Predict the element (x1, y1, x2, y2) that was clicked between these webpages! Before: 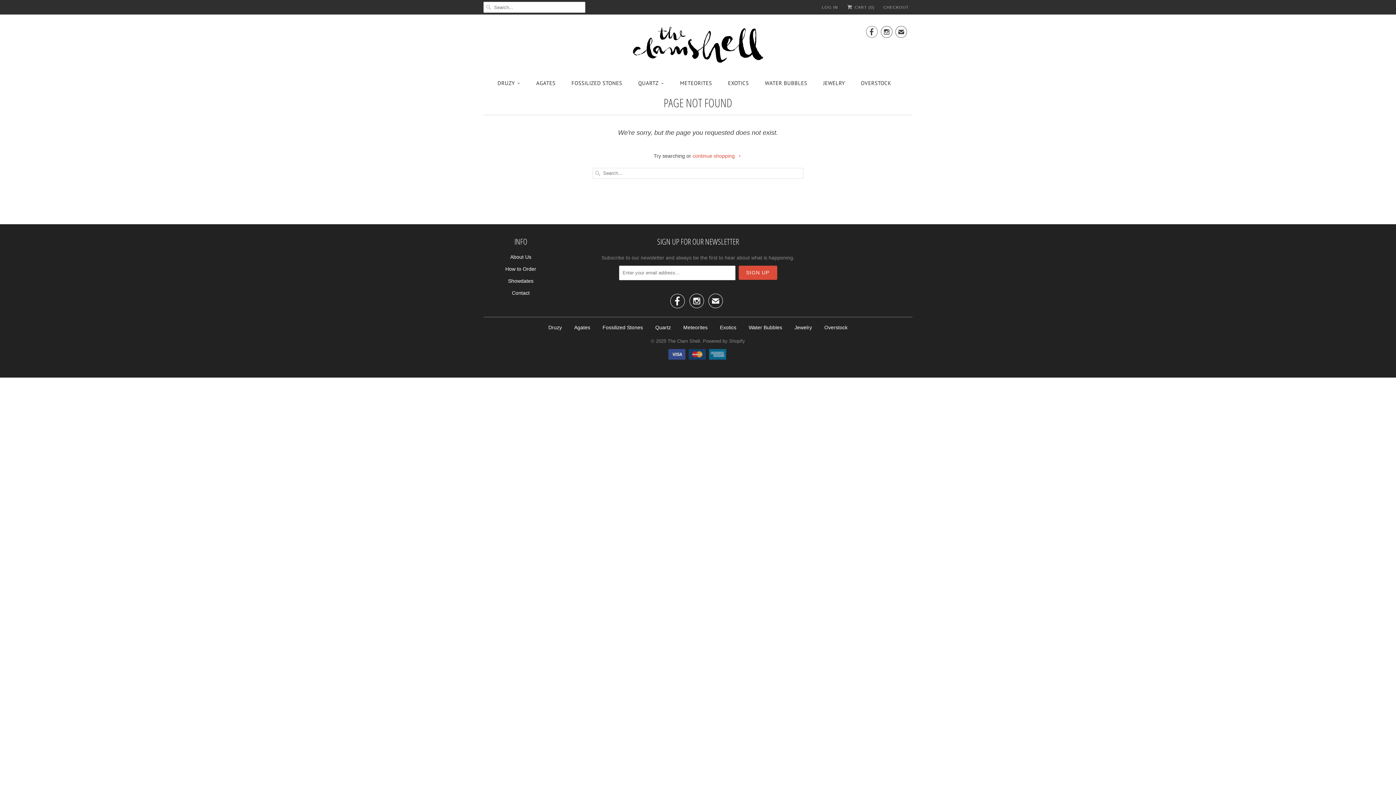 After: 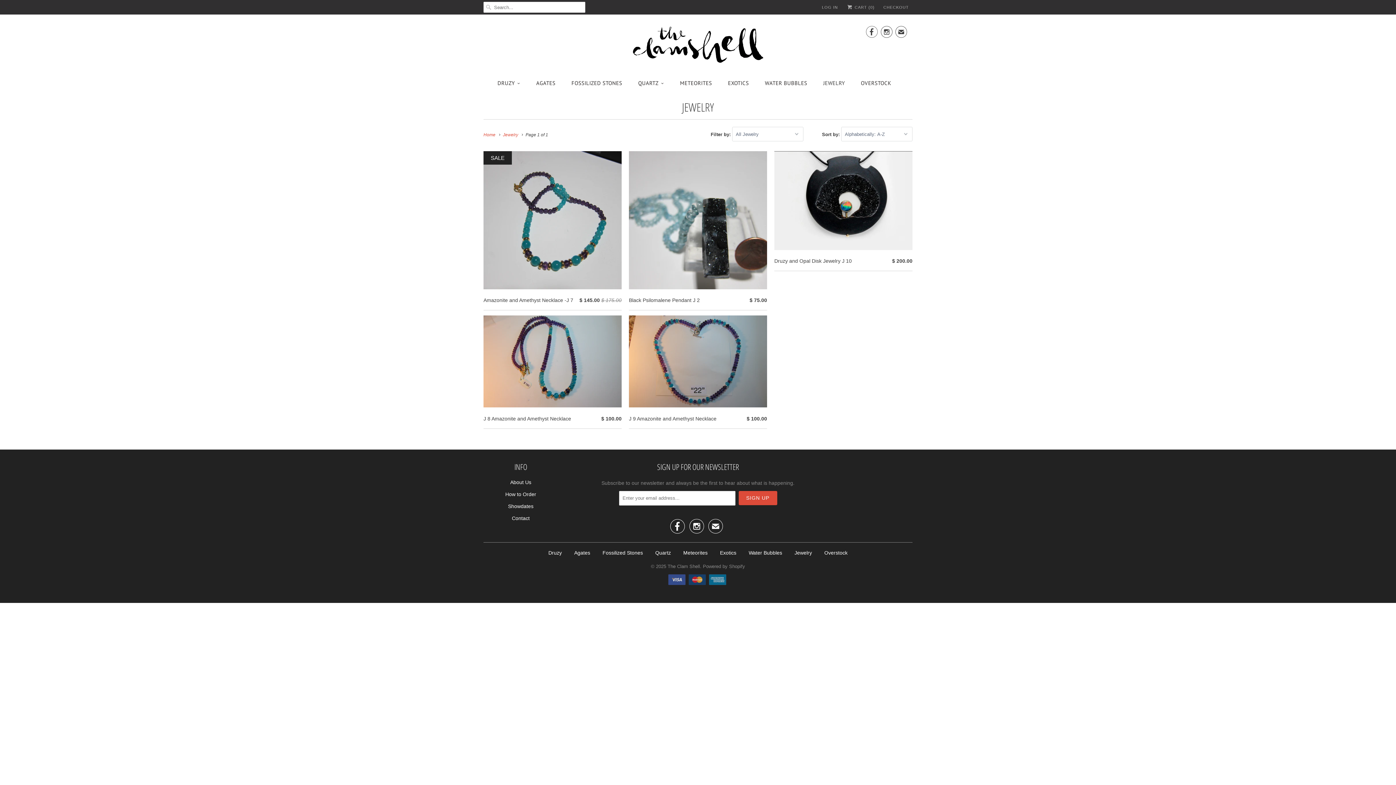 Action: bbox: (794, 324, 812, 330) label: Jewelry